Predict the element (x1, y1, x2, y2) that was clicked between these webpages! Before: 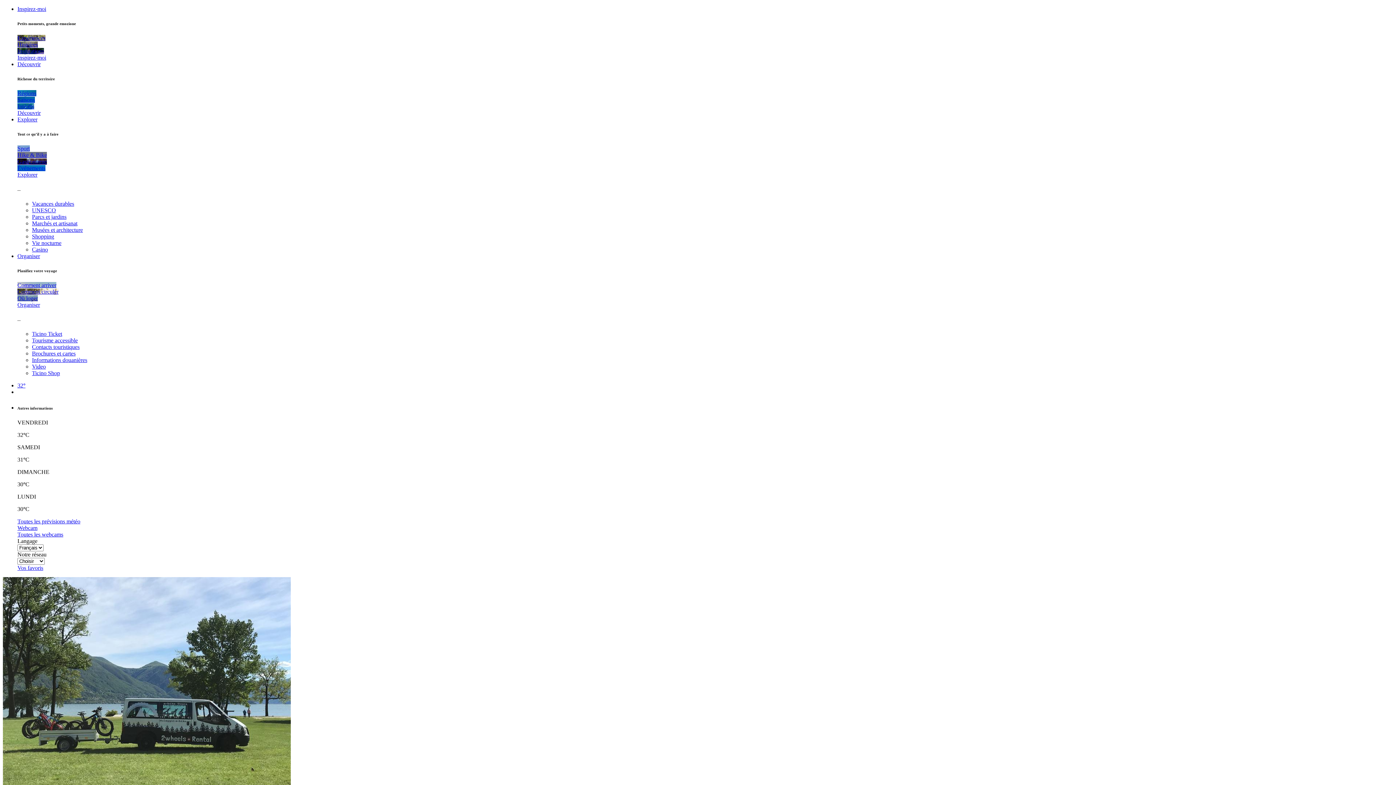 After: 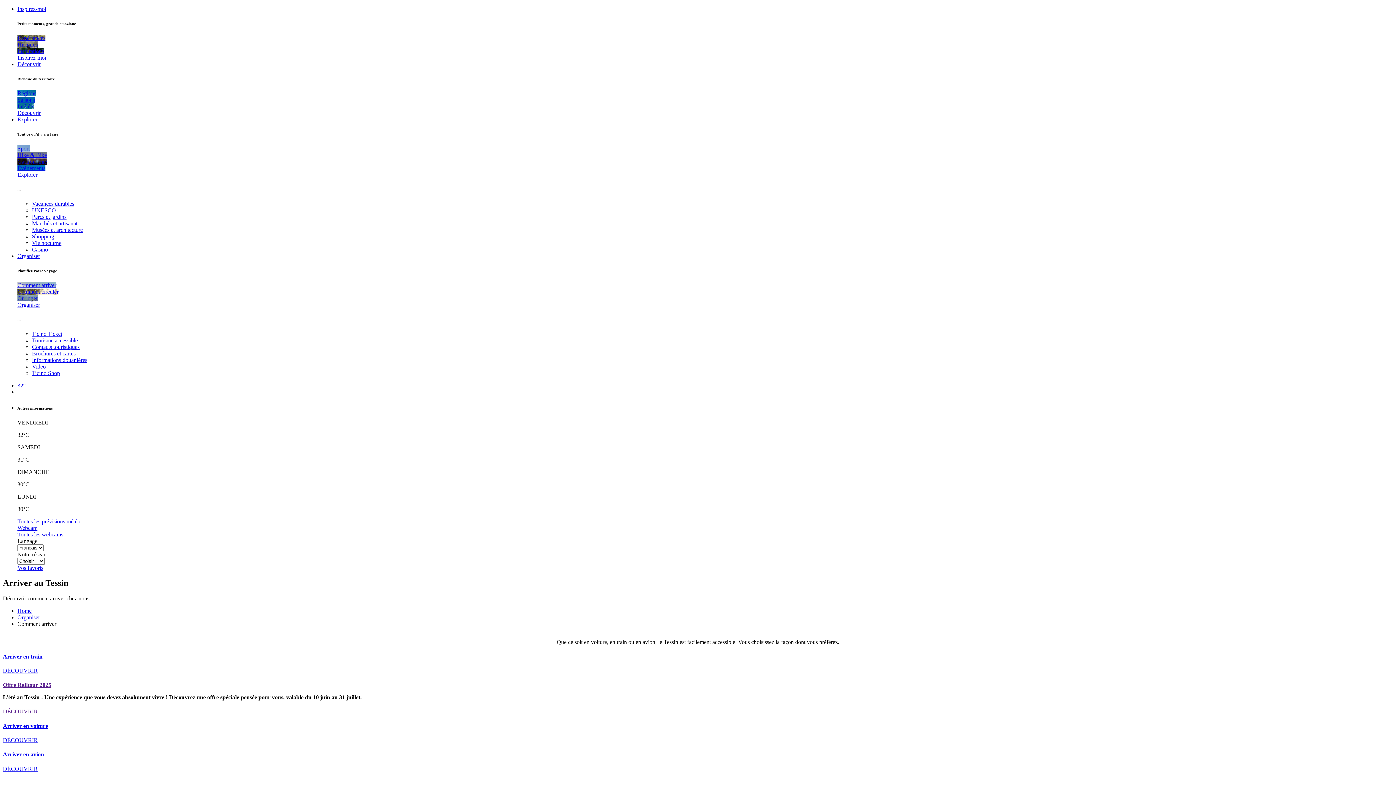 Action: label: Comment arriver bbox: (17, 282, 56, 288)